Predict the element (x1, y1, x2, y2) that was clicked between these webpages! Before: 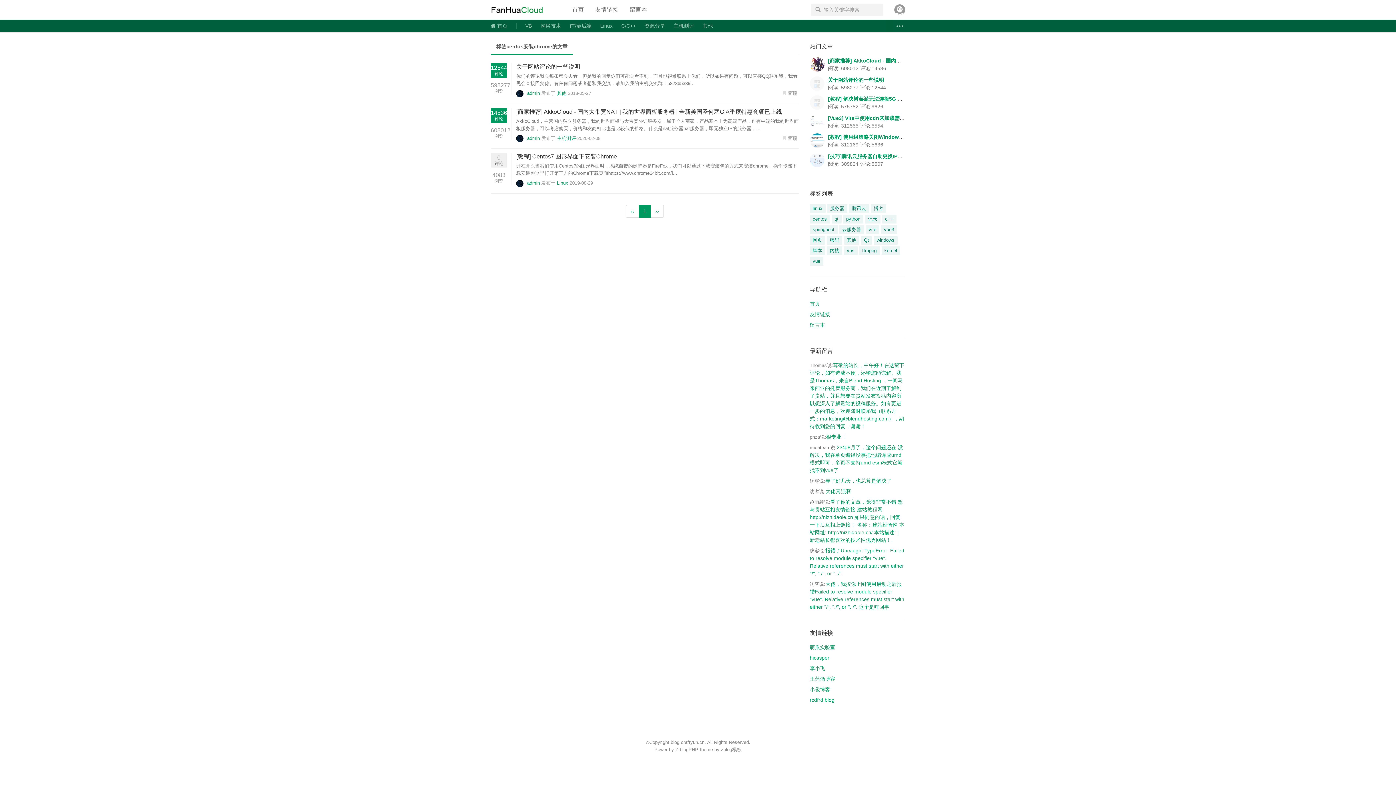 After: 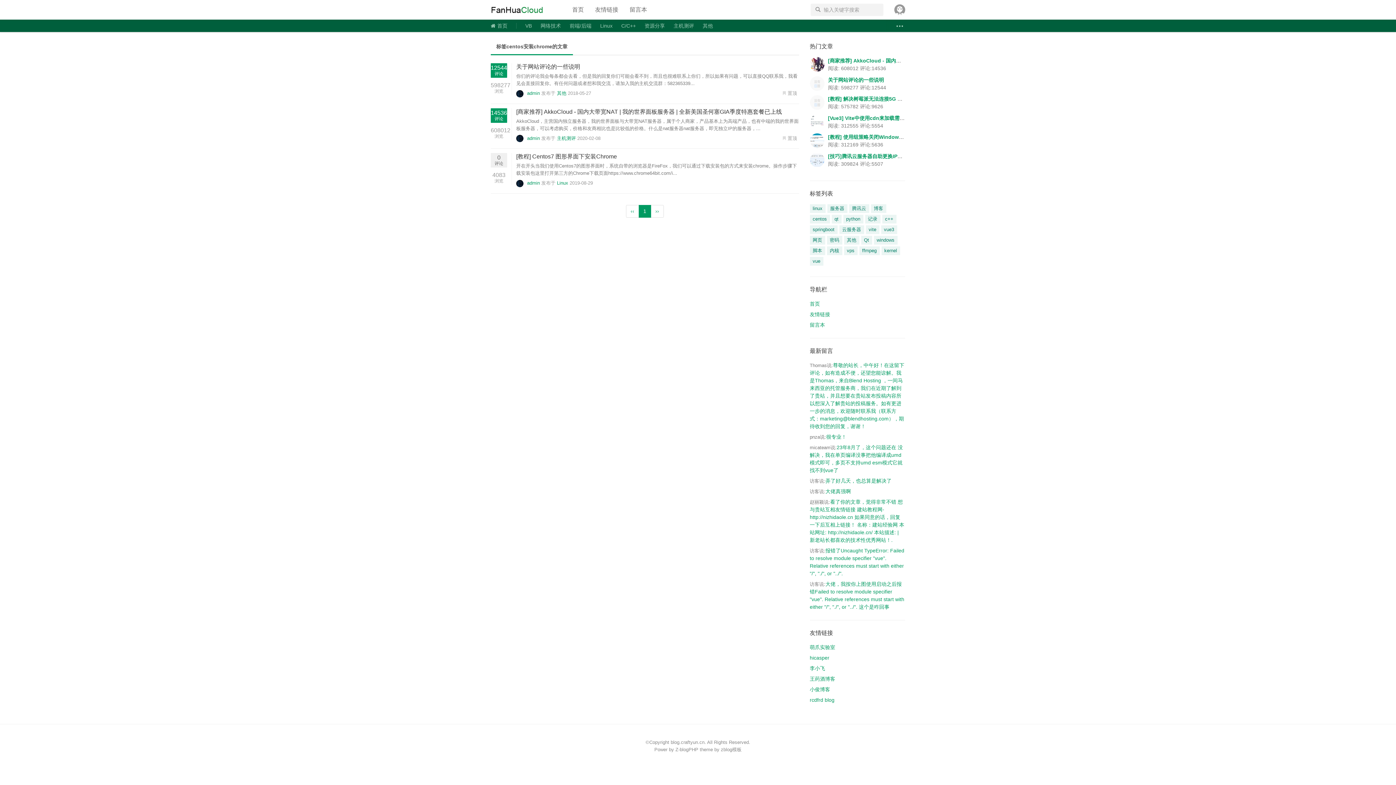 Action: bbox: (490, 42, 573, 55) label: 标签centos安装chrome的文章